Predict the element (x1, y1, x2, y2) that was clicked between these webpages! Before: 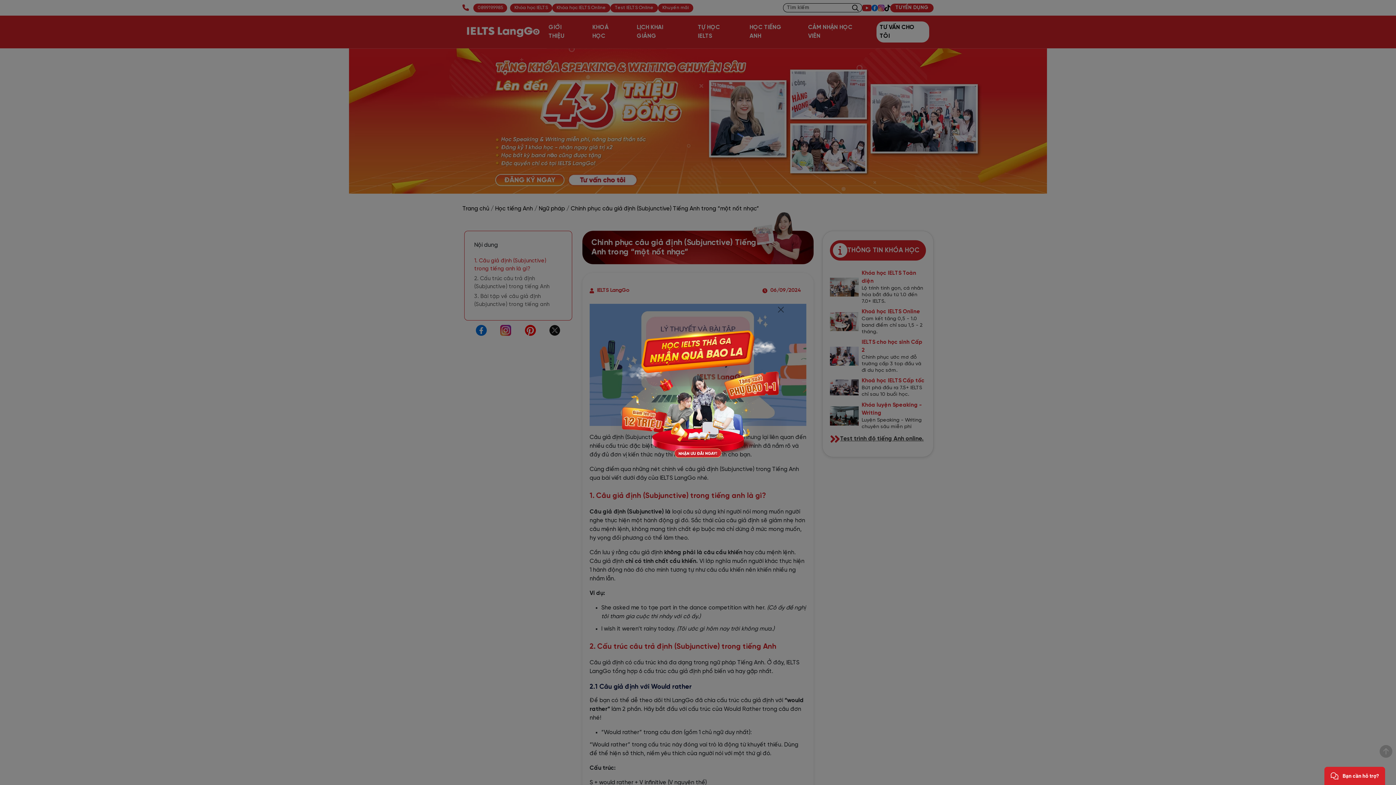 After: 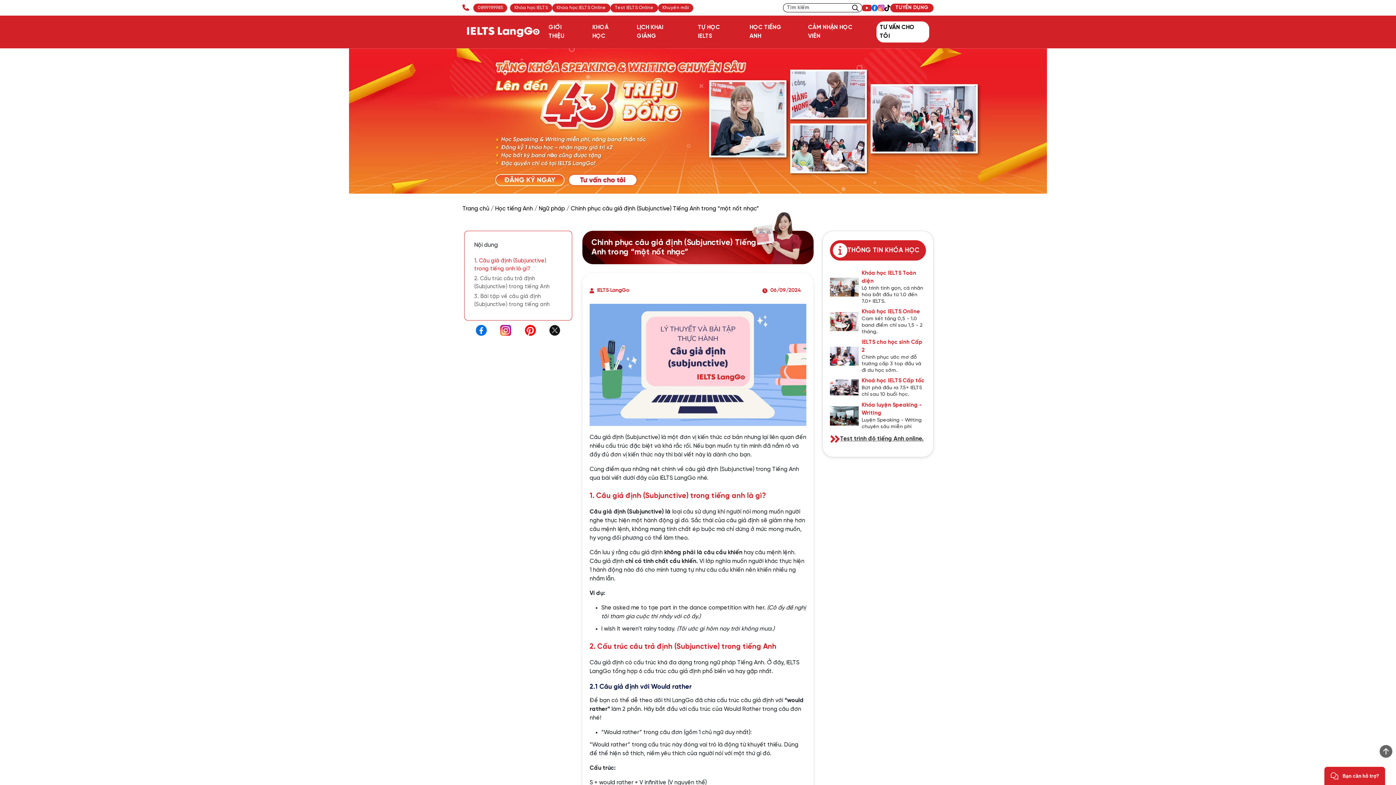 Action: label: Close bbox: (776, 305, 785, 314)